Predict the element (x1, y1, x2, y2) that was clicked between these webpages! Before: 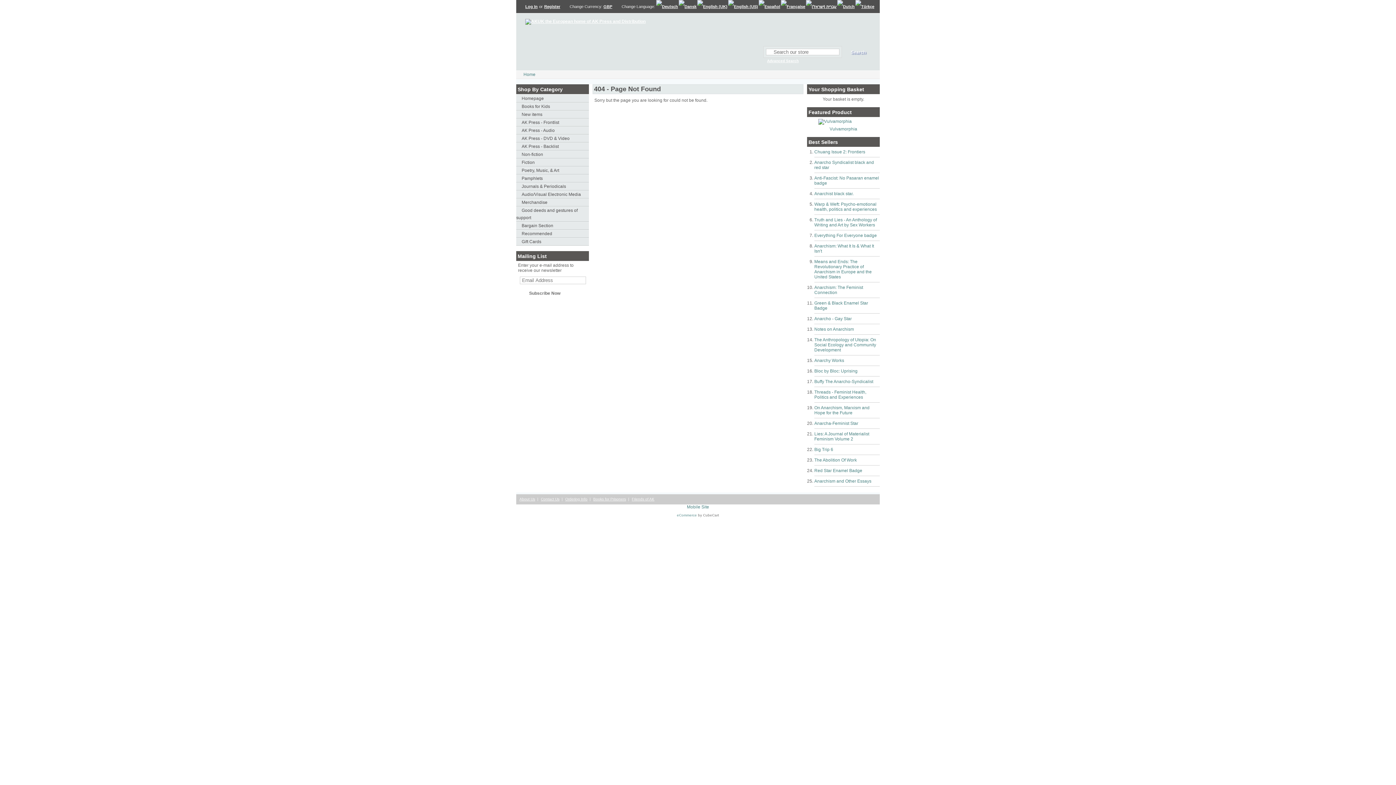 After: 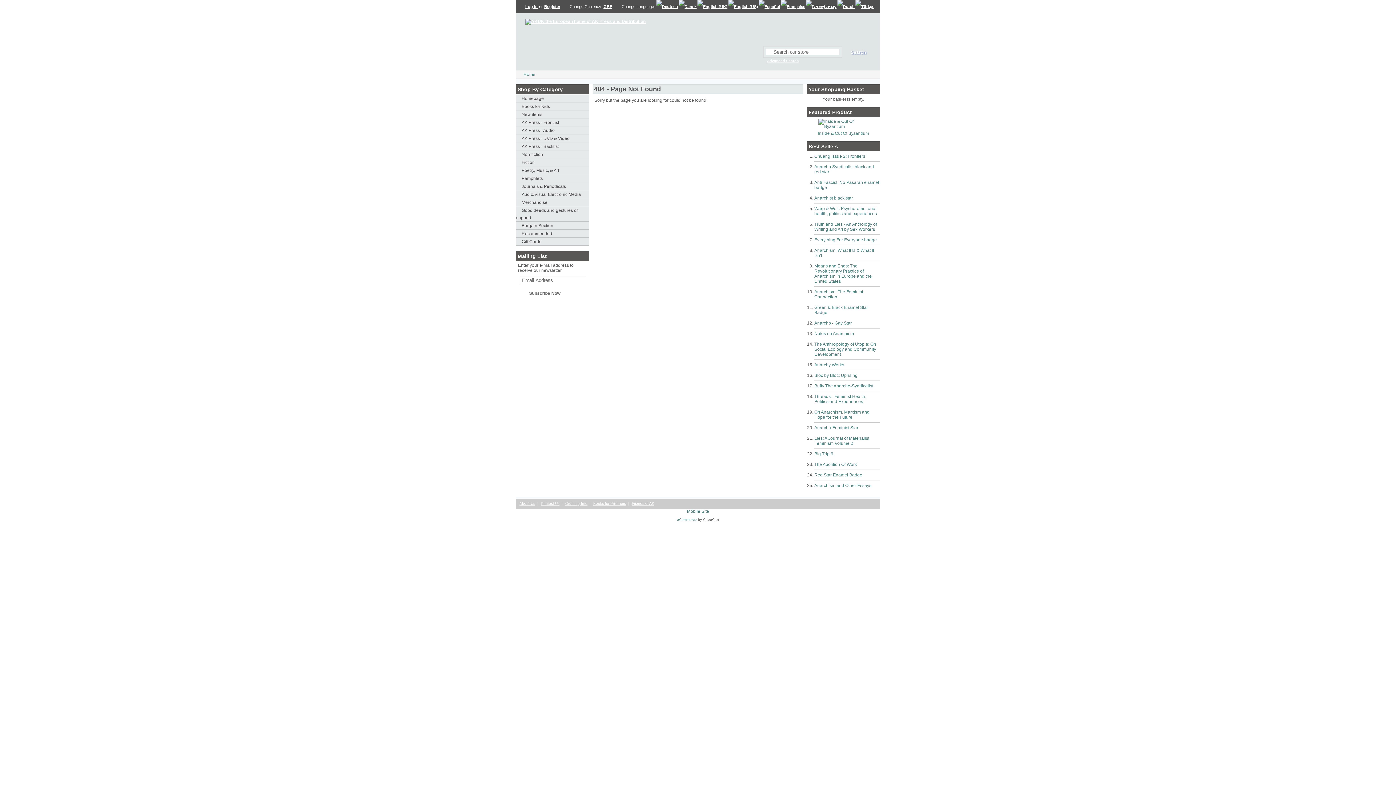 Action: label: Big Trip 6 bbox: (814, 447, 833, 452)